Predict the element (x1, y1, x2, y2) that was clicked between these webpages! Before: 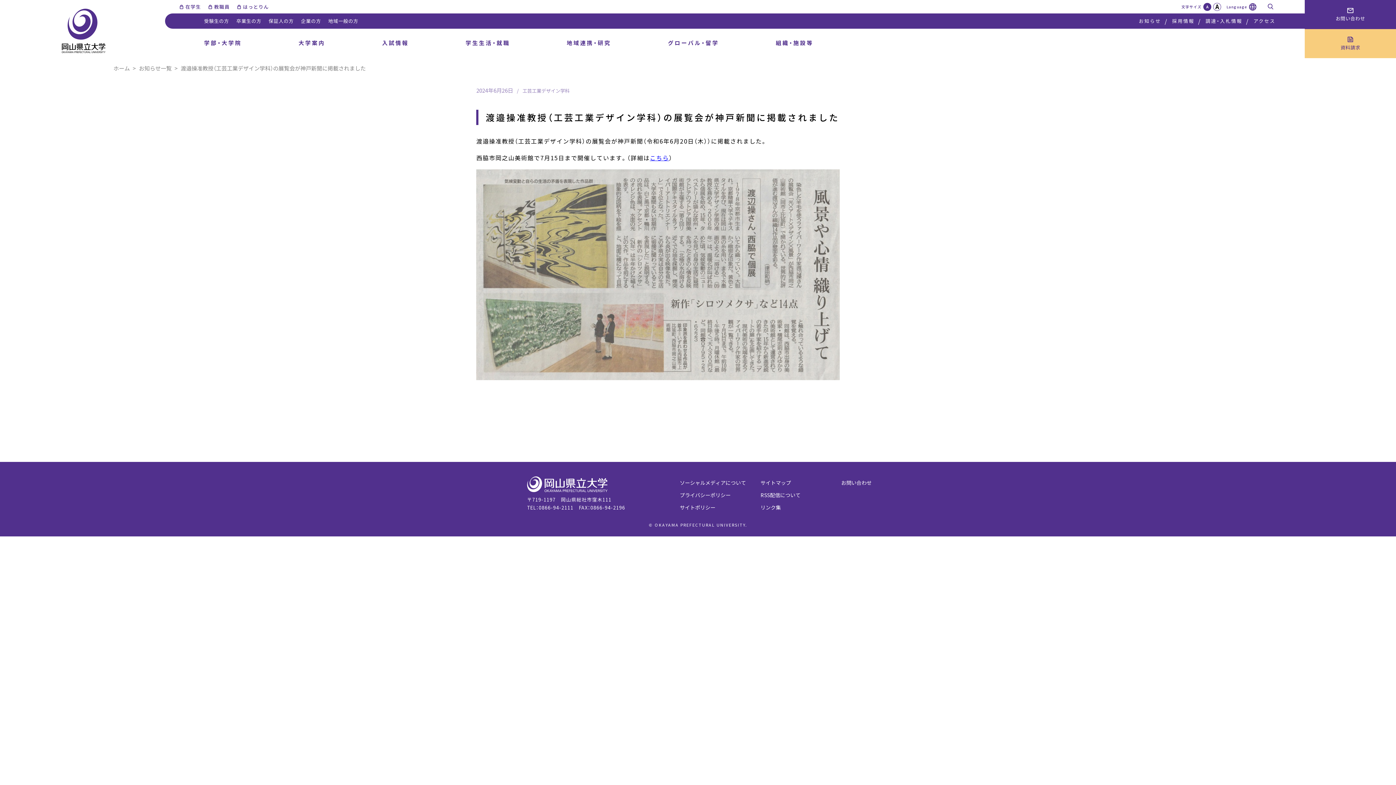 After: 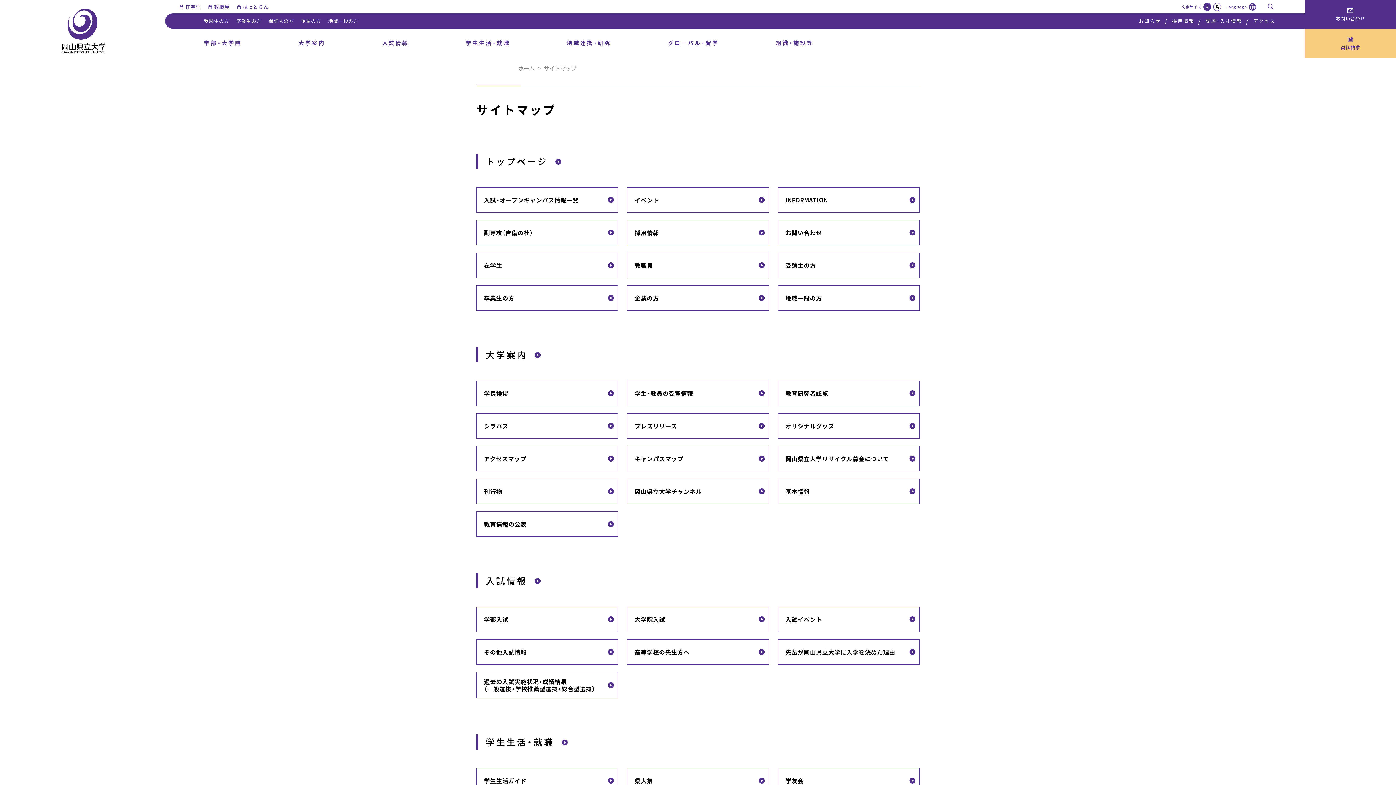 Action: bbox: (760, 479, 791, 486) label: サイトマップ